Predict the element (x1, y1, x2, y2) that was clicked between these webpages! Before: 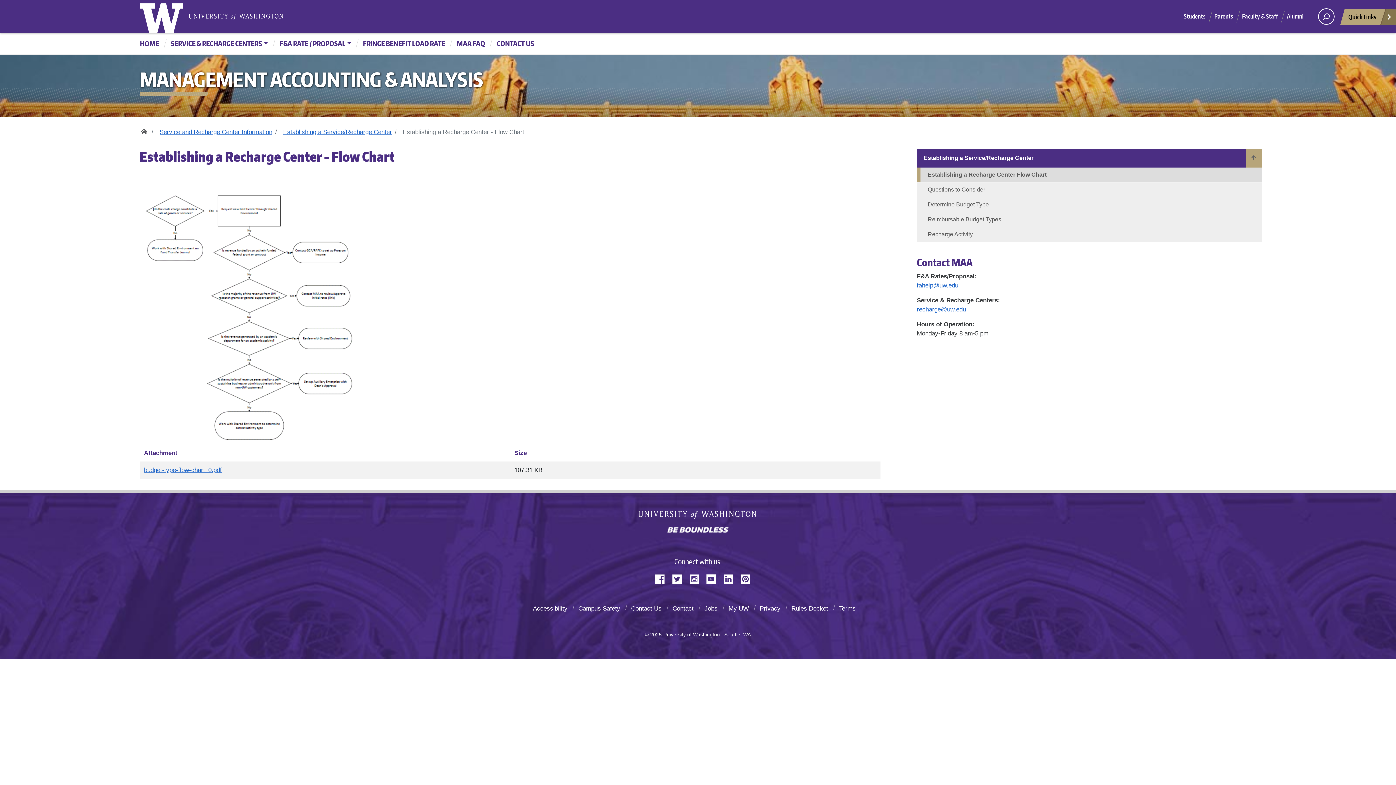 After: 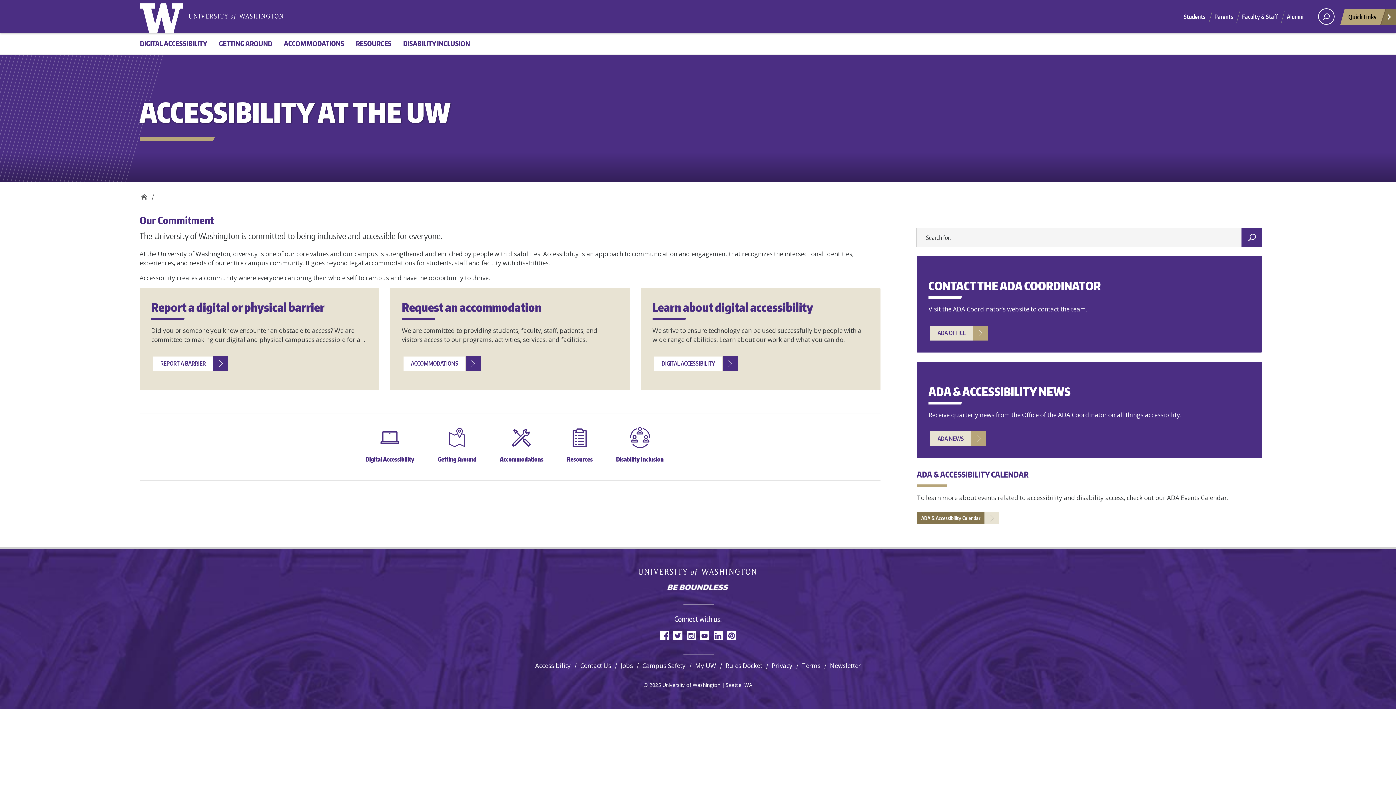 Action: label: Accessibility bbox: (533, 605, 569, 612)